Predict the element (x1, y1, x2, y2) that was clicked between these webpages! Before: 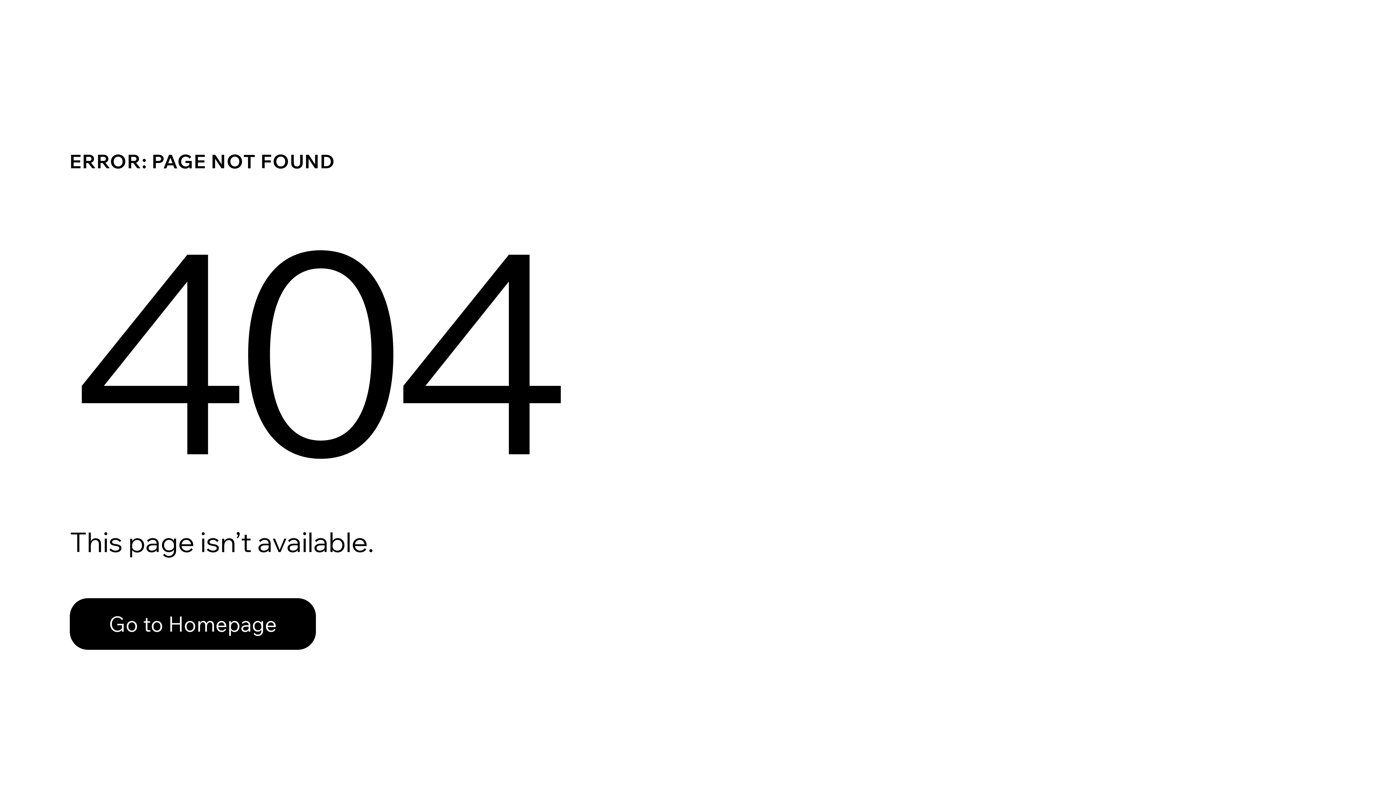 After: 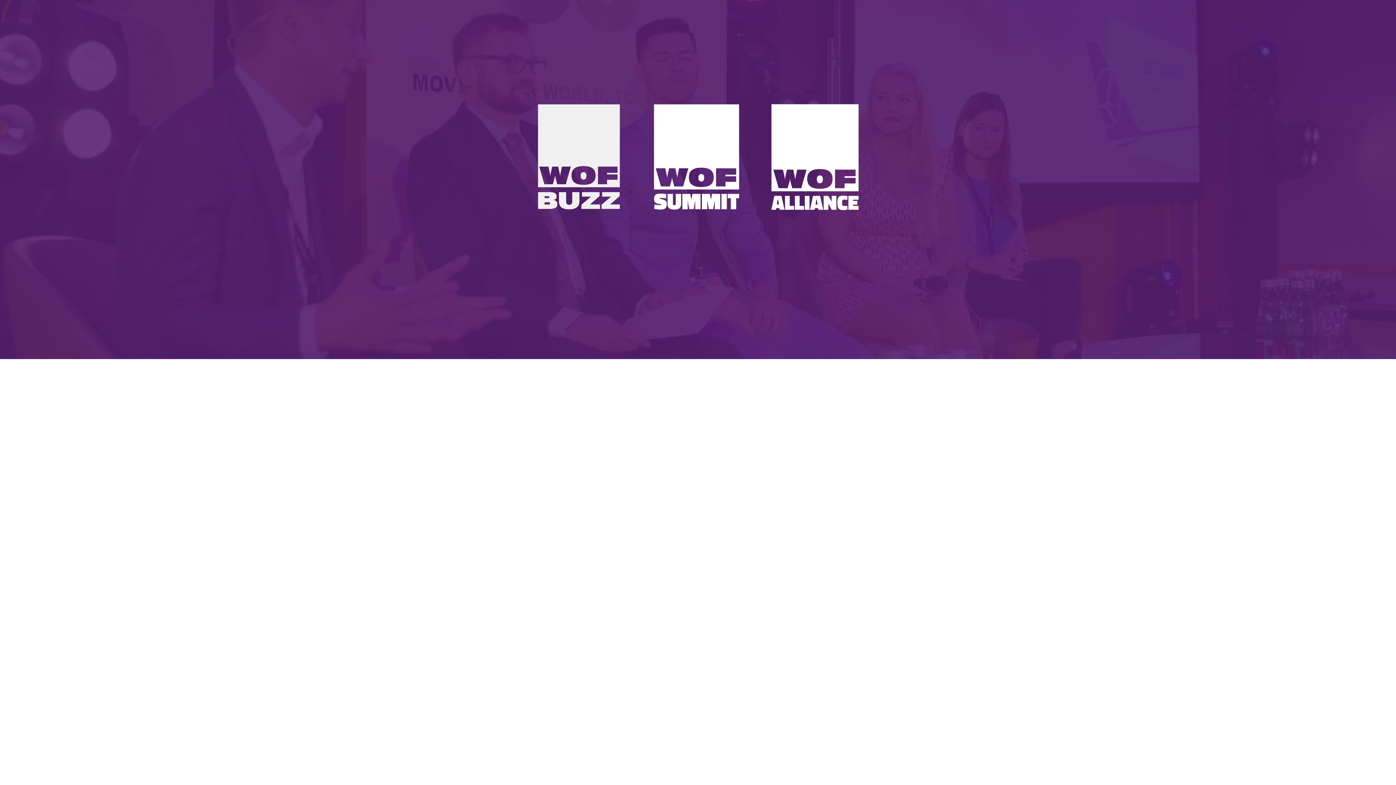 Action: label: Go to Homepage bbox: (69, 598, 316, 650)